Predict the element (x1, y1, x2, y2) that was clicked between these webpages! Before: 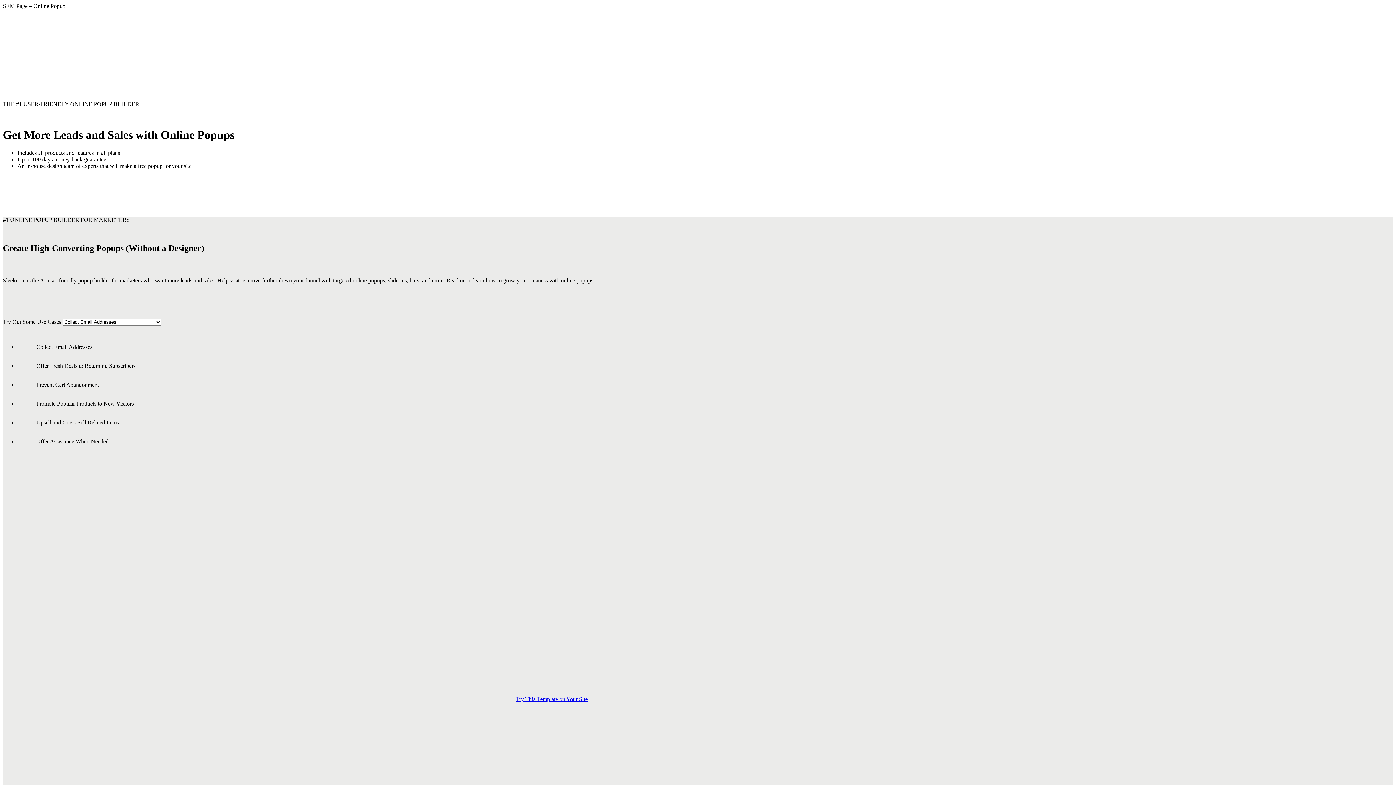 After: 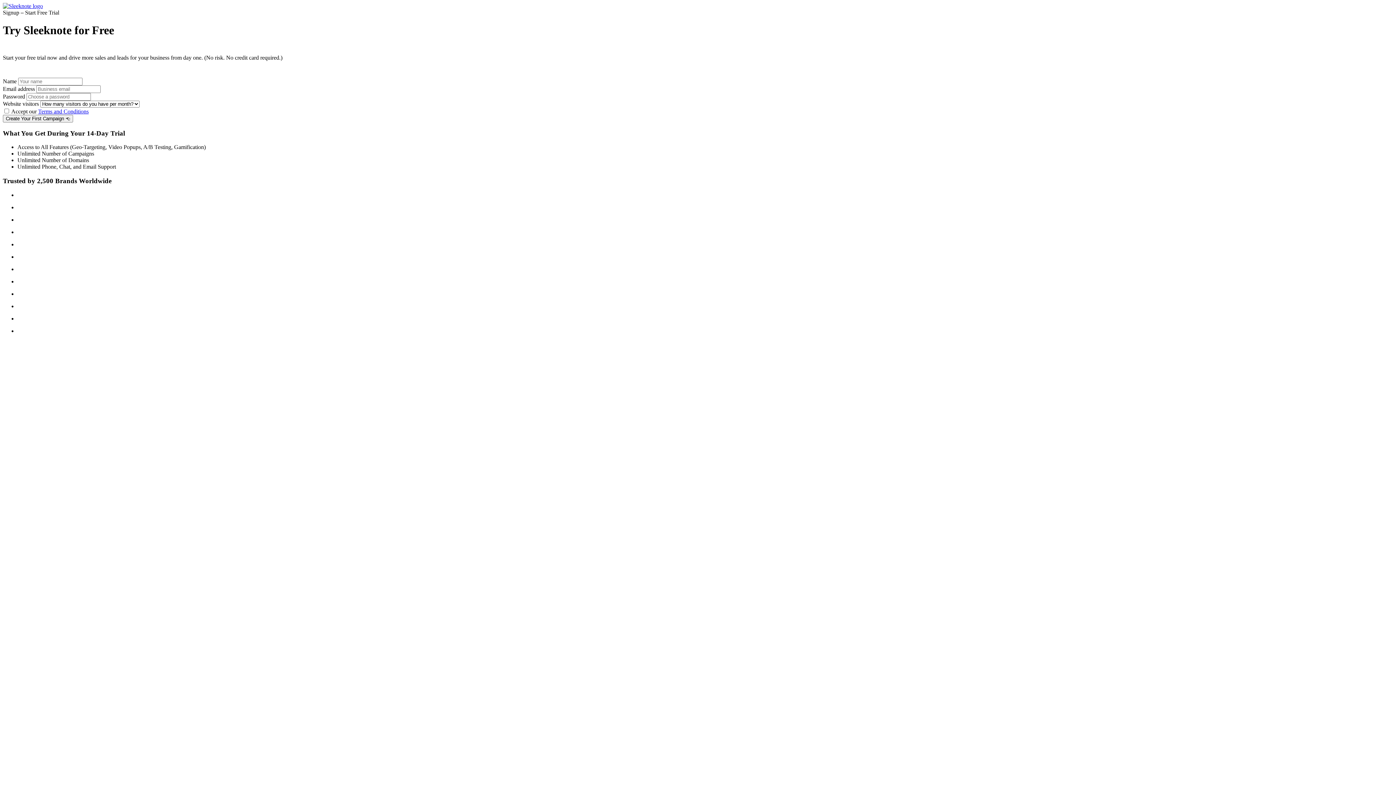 Action: label: Create Your First Online Popup Now bbox: (2, 186, 88, 192)